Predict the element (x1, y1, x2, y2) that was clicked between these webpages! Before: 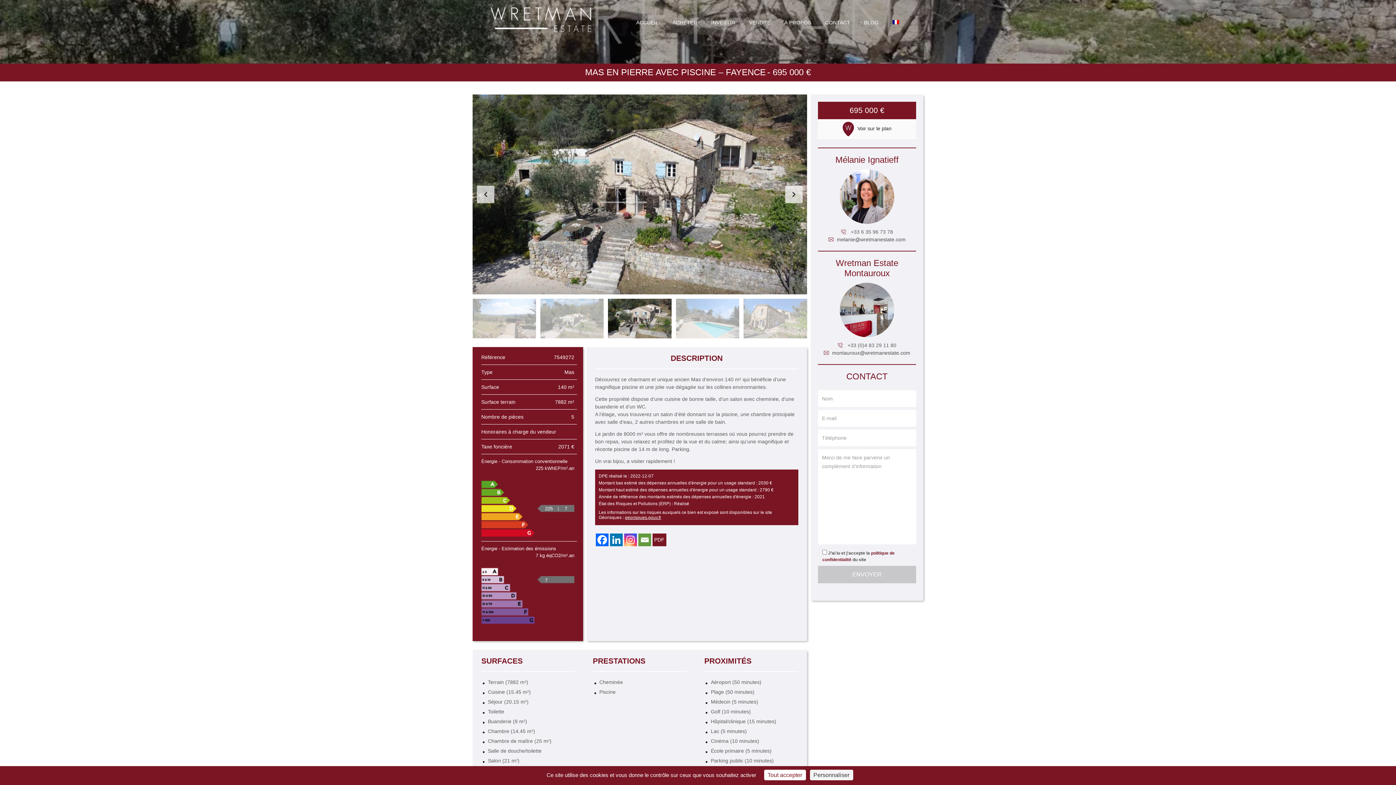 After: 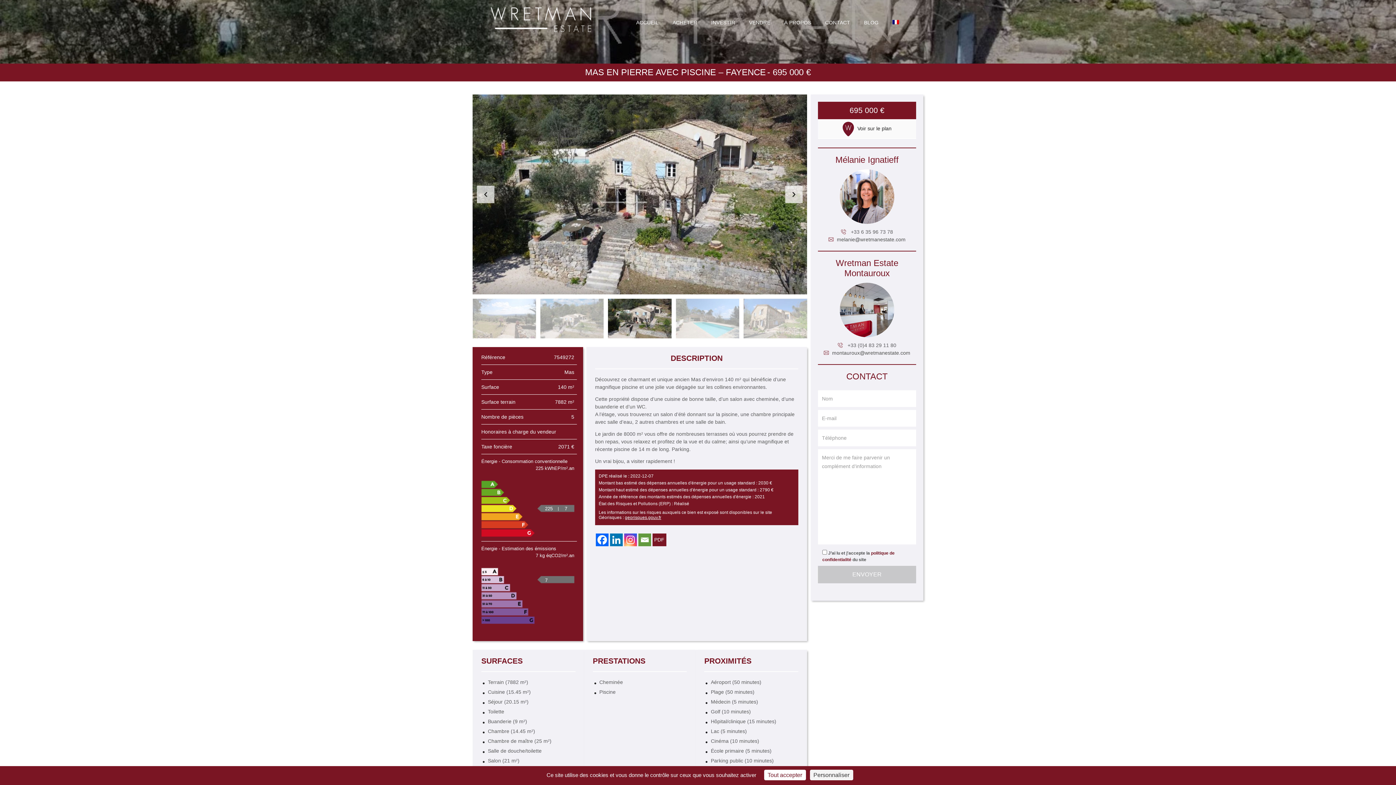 Action: bbox: (892, 8, 899, 37)